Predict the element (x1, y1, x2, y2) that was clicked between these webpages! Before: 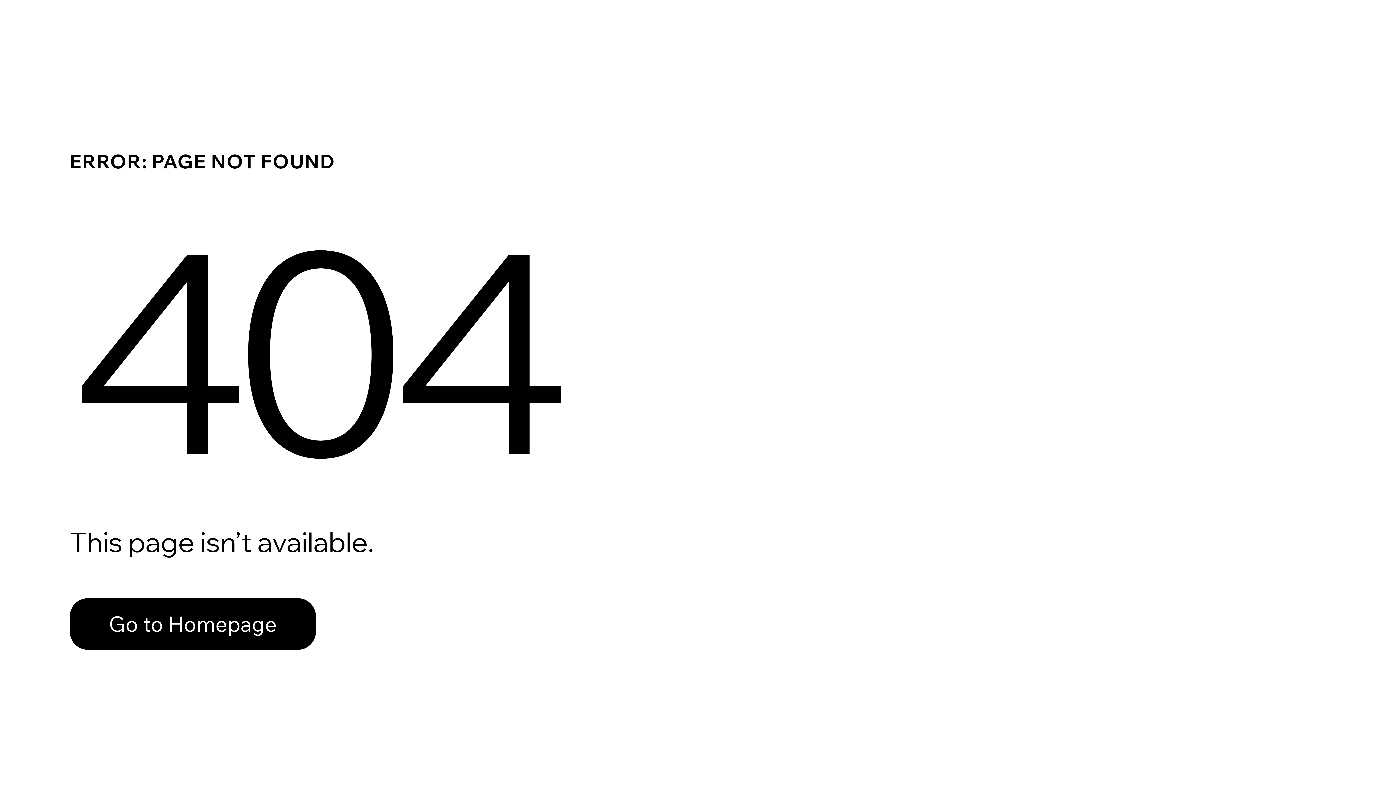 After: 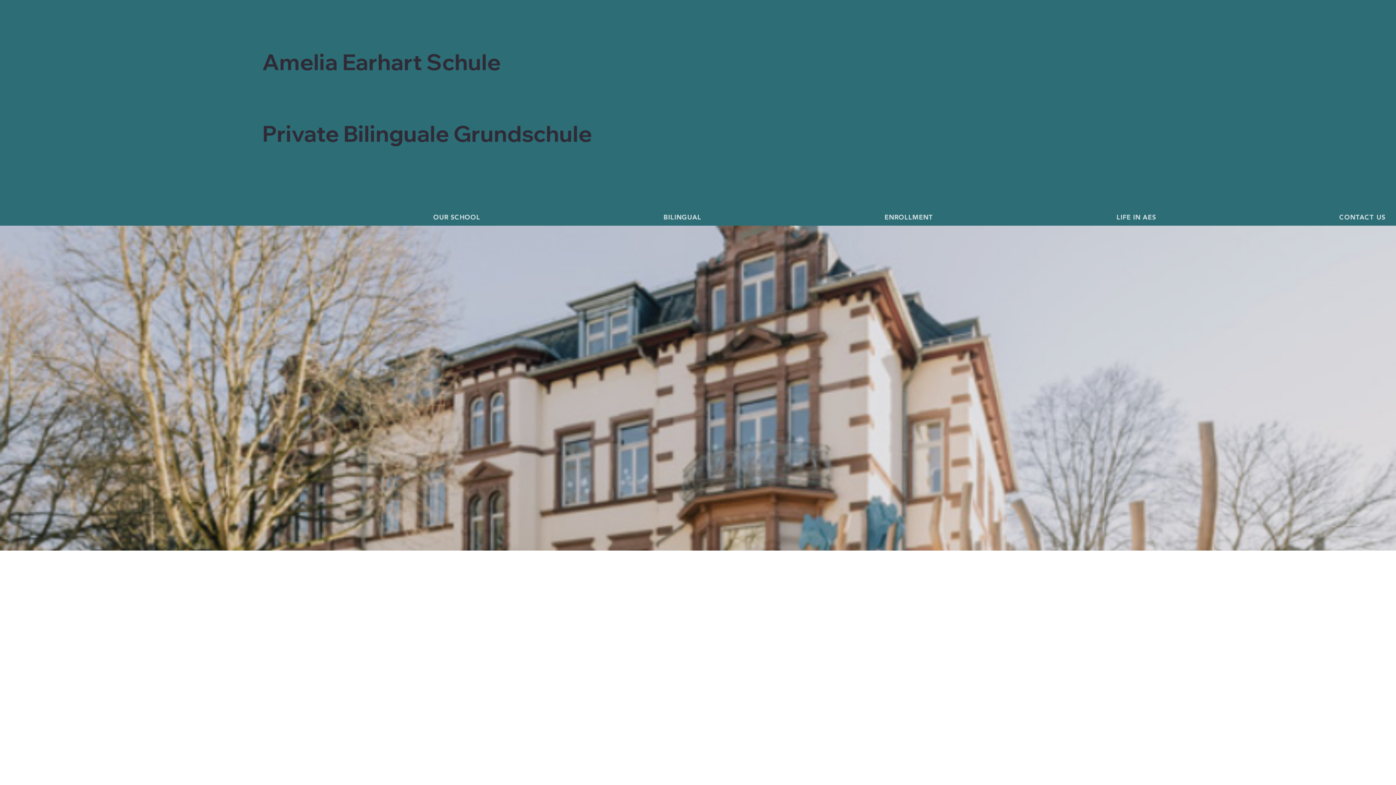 Action: bbox: (69, 598, 316, 650) label: Go to Homepage